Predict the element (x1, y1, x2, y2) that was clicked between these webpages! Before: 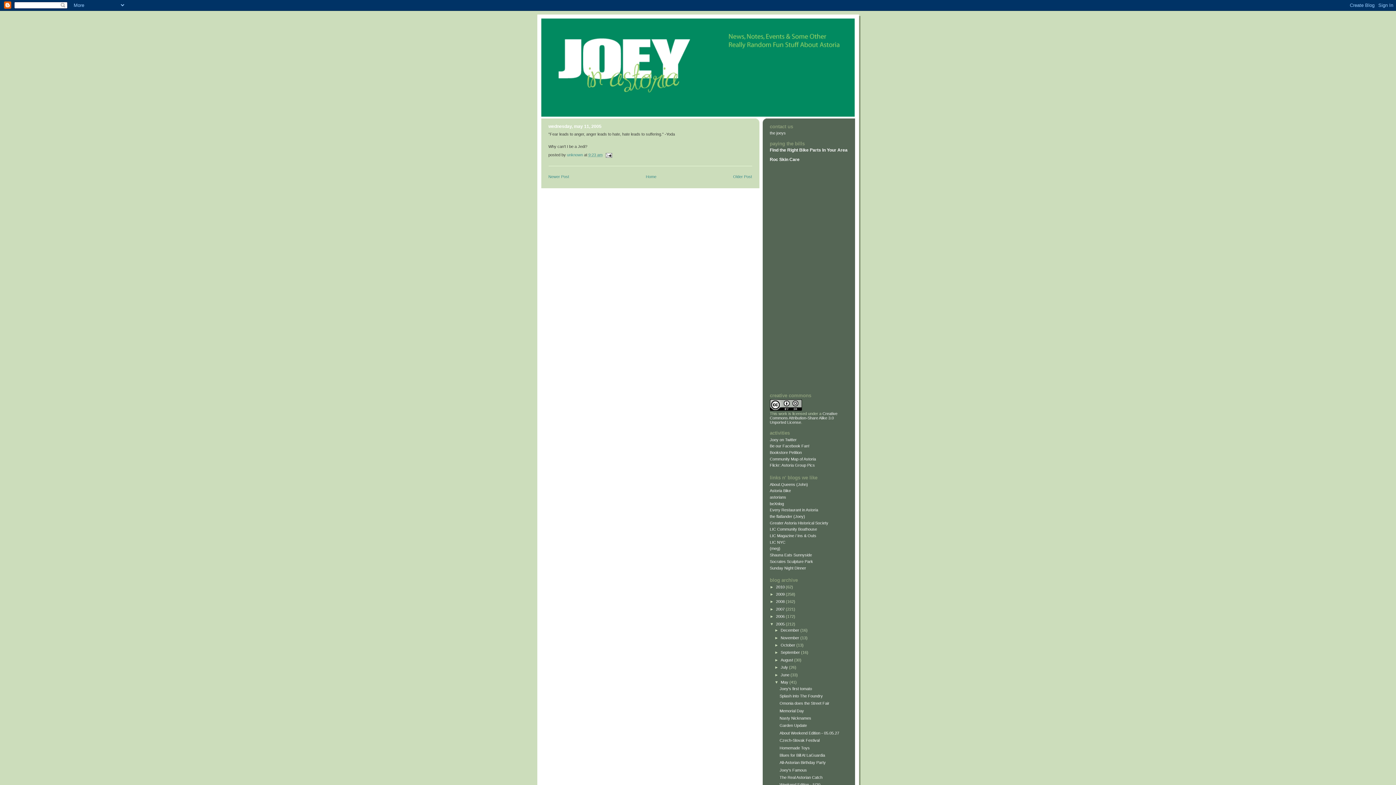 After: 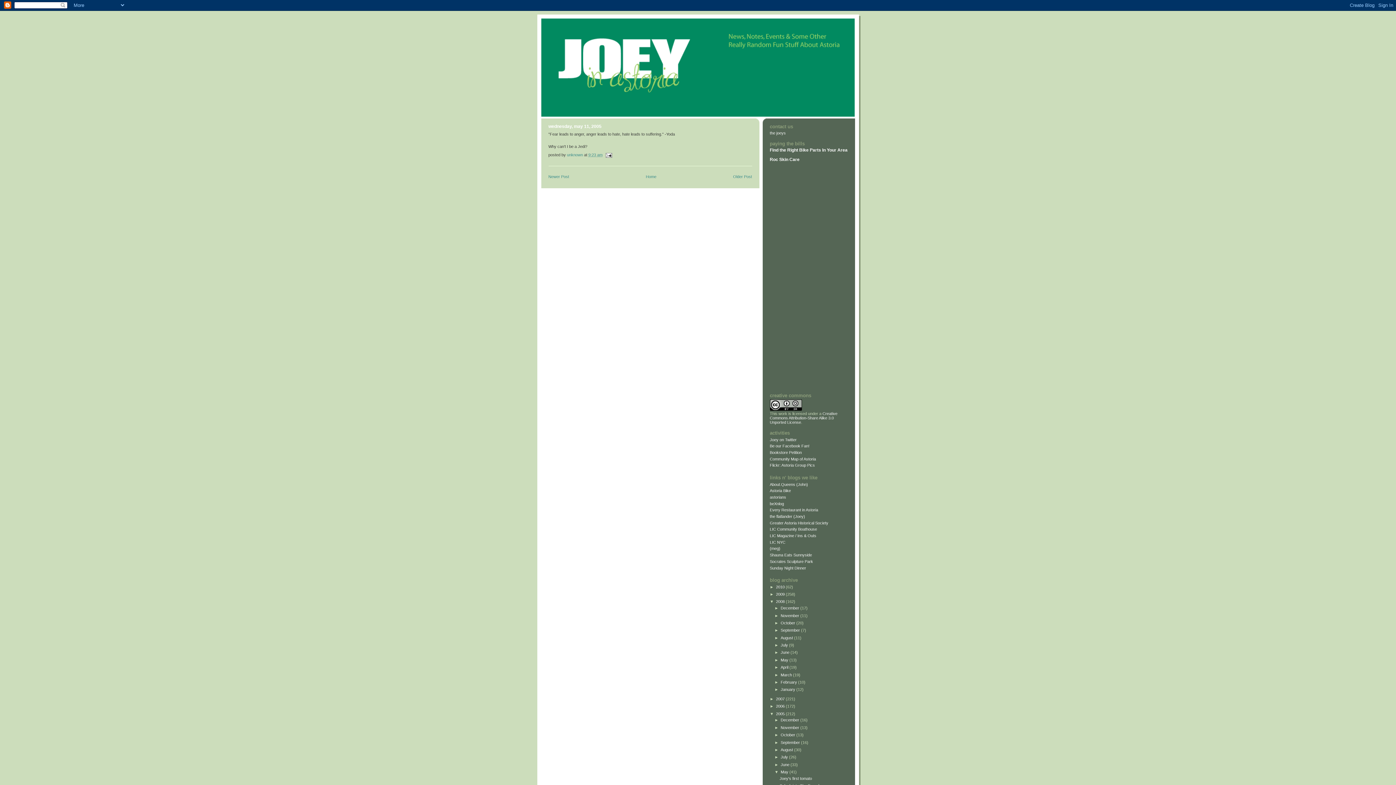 Action: label: ►   bbox: (770, 599, 776, 604)